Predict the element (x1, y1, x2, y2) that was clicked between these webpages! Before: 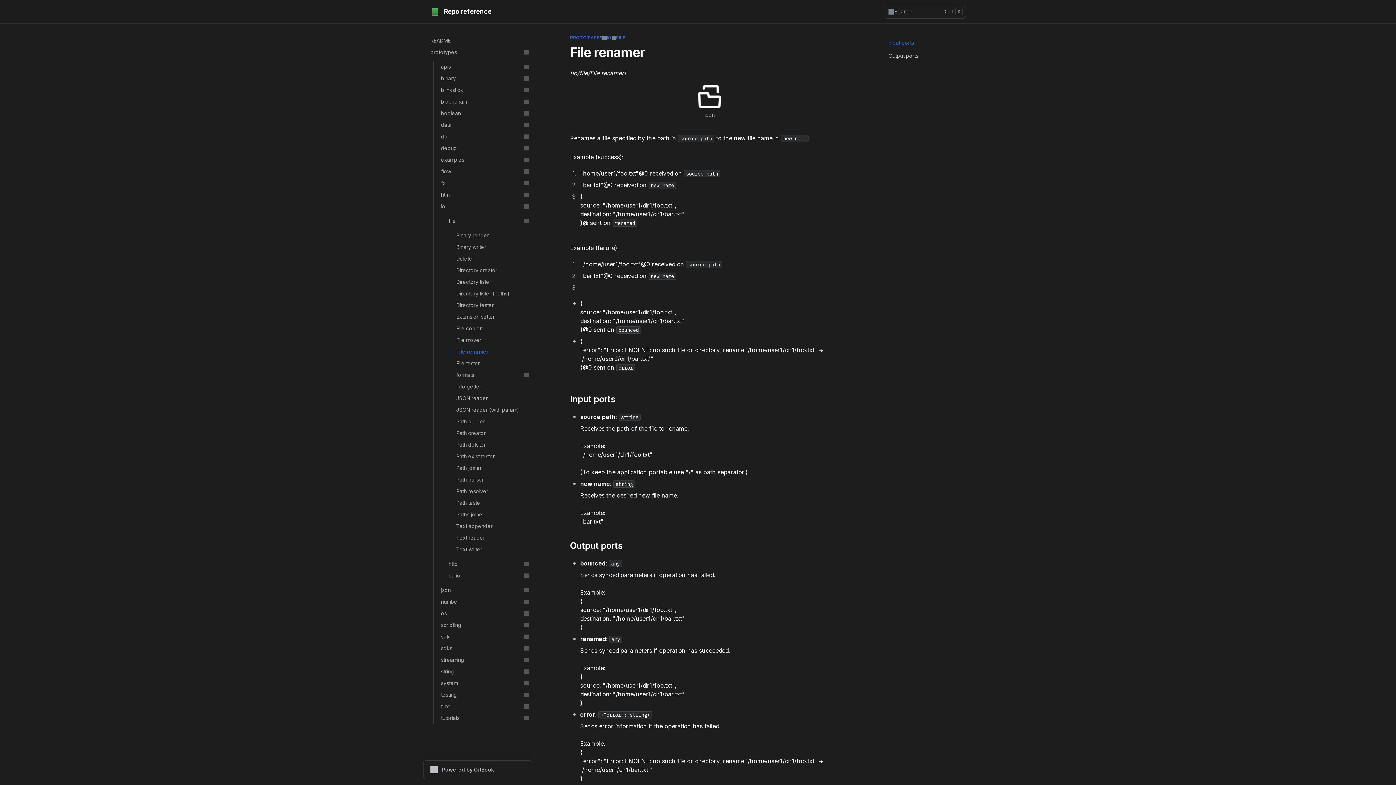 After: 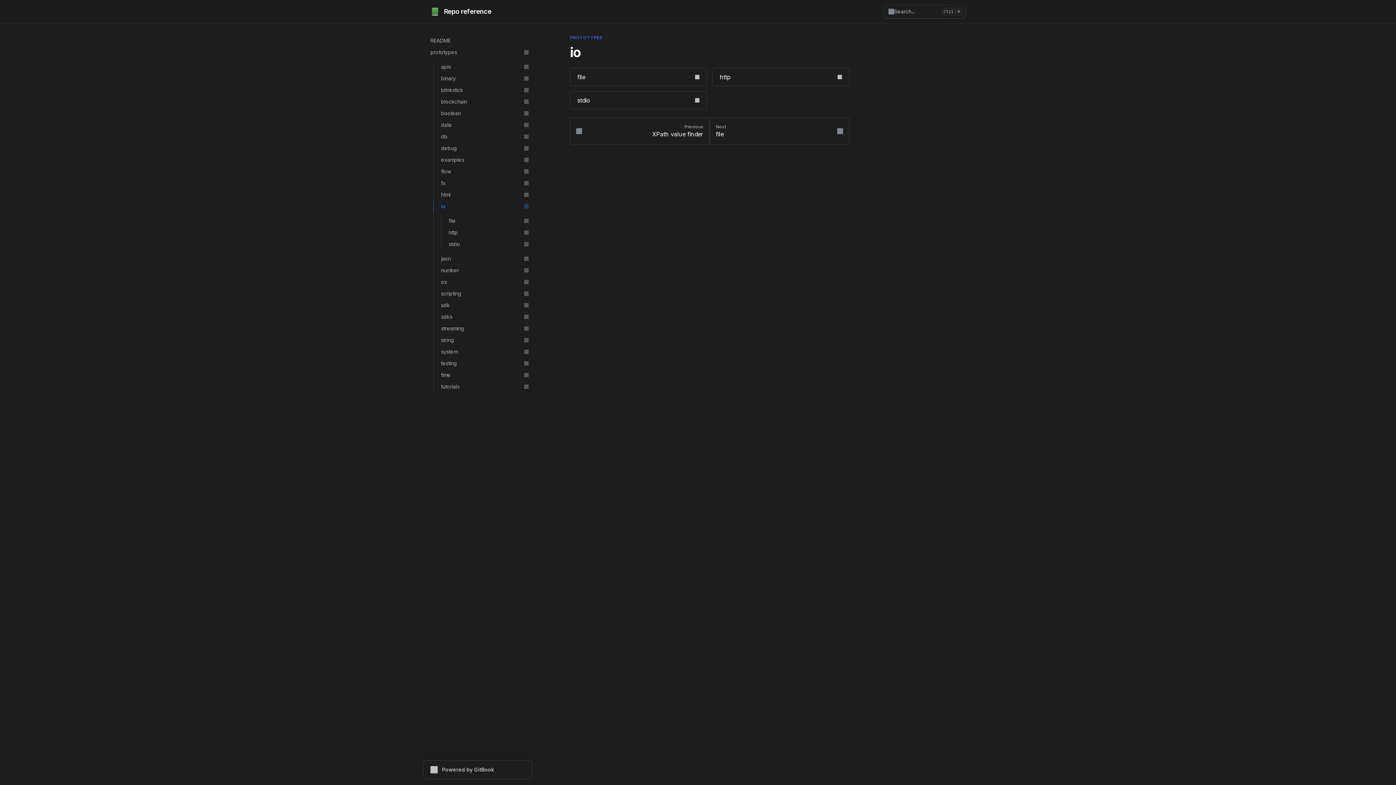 Action: bbox: (606, 34, 611, 40) label: IO